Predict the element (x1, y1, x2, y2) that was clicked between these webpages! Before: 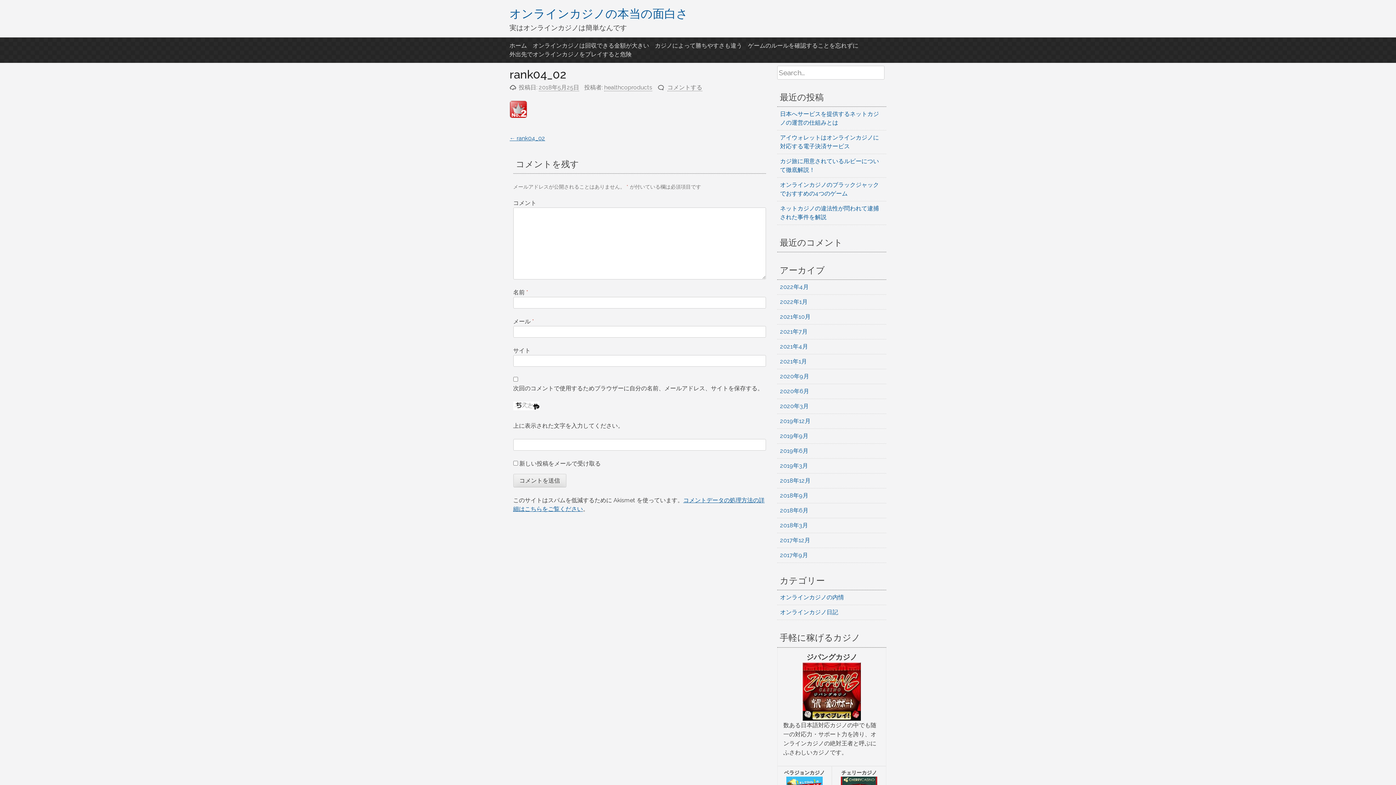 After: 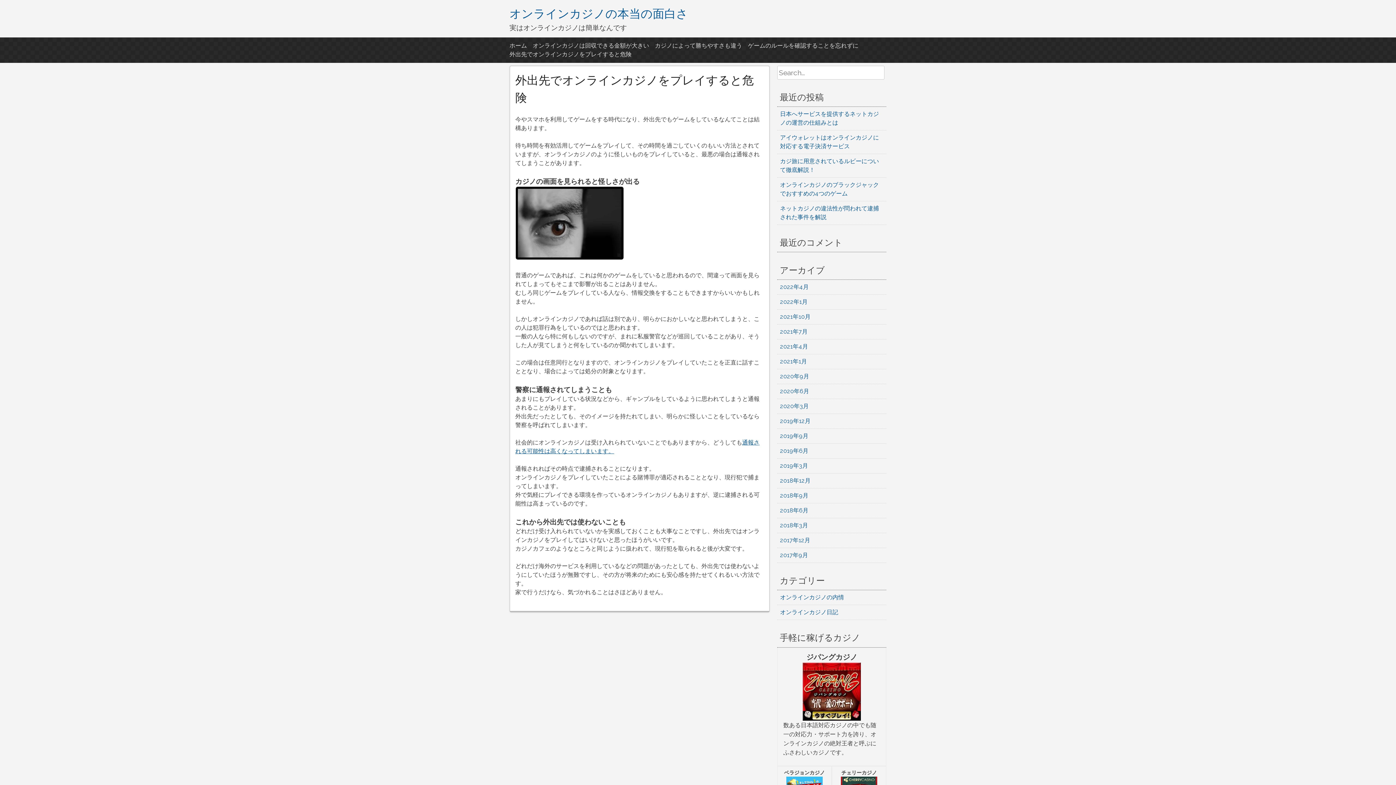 Action: bbox: (509, 50, 631, 58) label: 外出先でオンラインカジノをプレイすると危険